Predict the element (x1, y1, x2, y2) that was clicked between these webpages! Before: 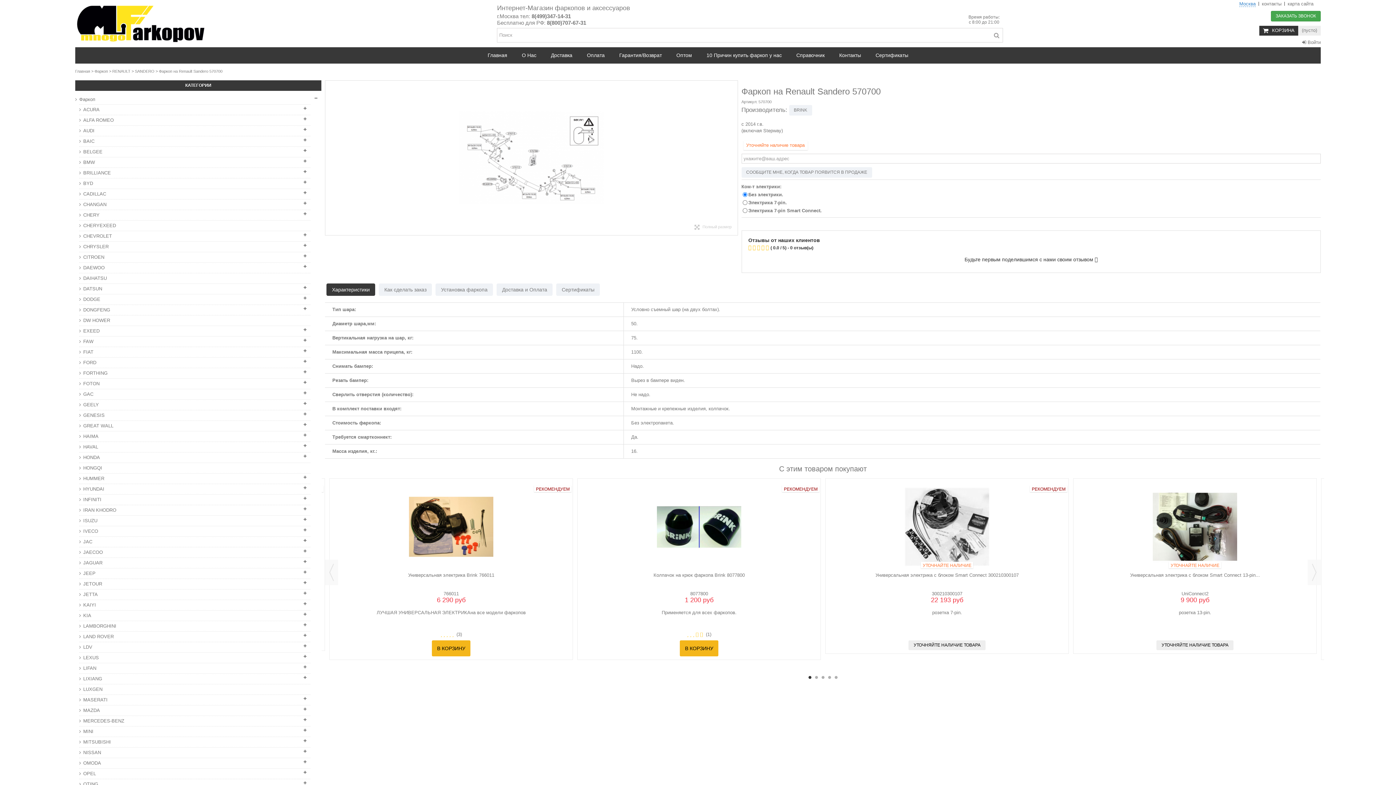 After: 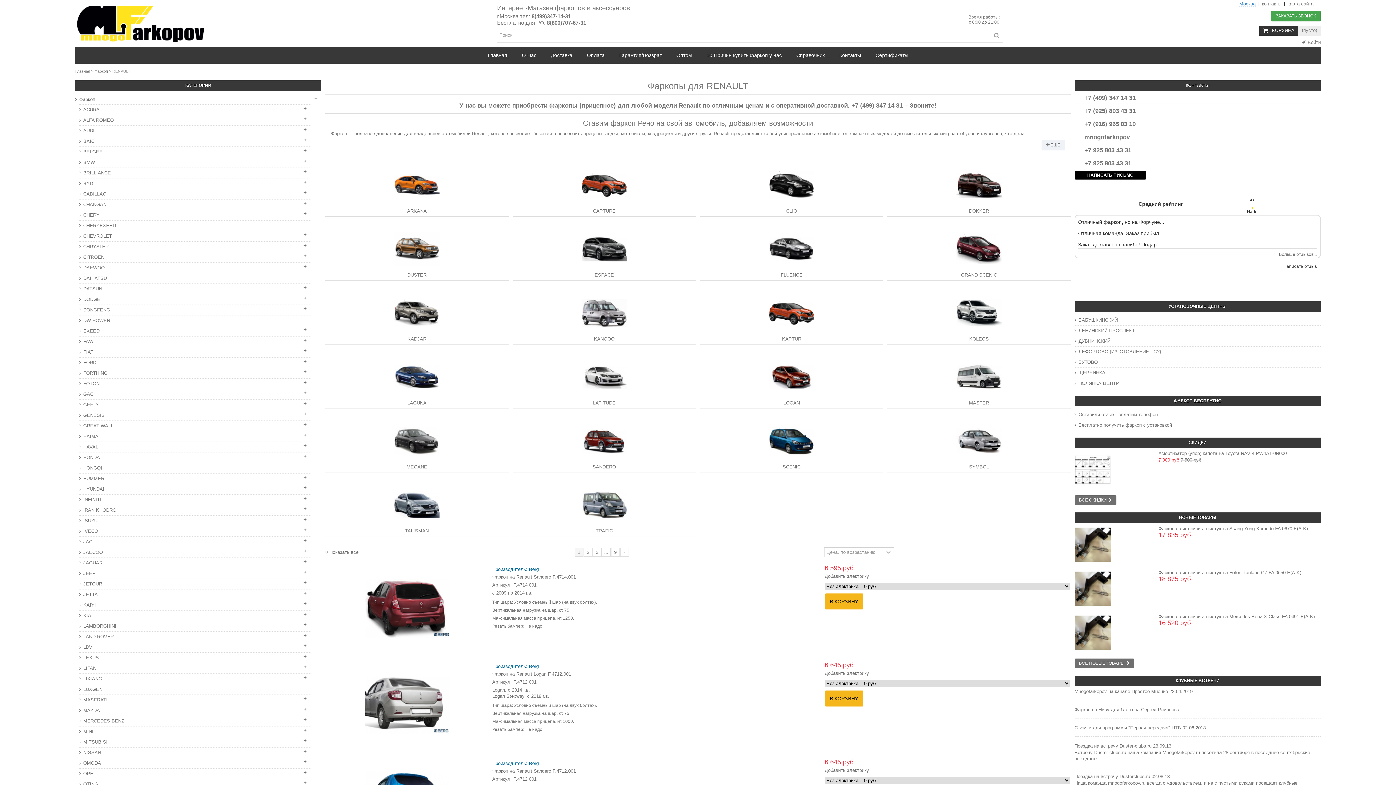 Action: bbox: (112, 66, 130, 75) label: RENAULT